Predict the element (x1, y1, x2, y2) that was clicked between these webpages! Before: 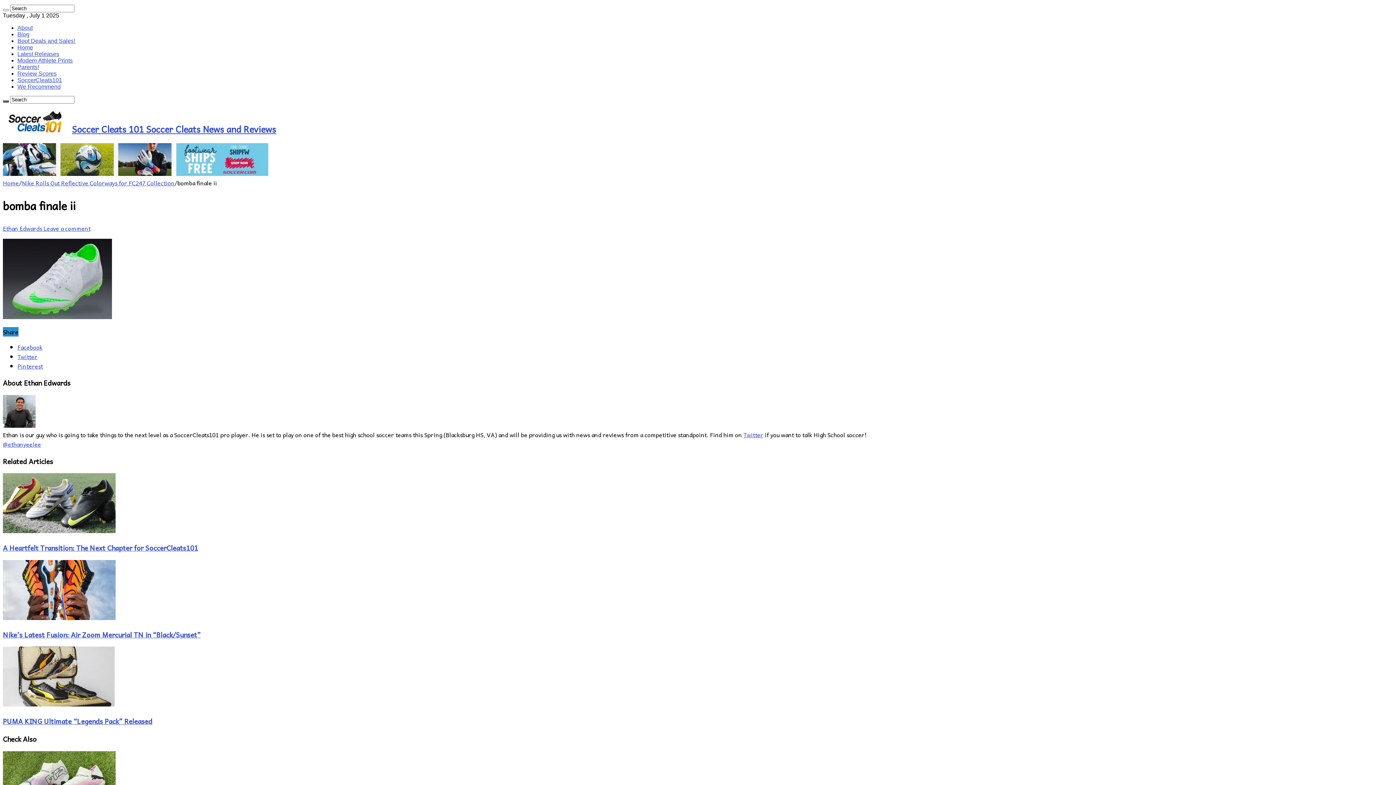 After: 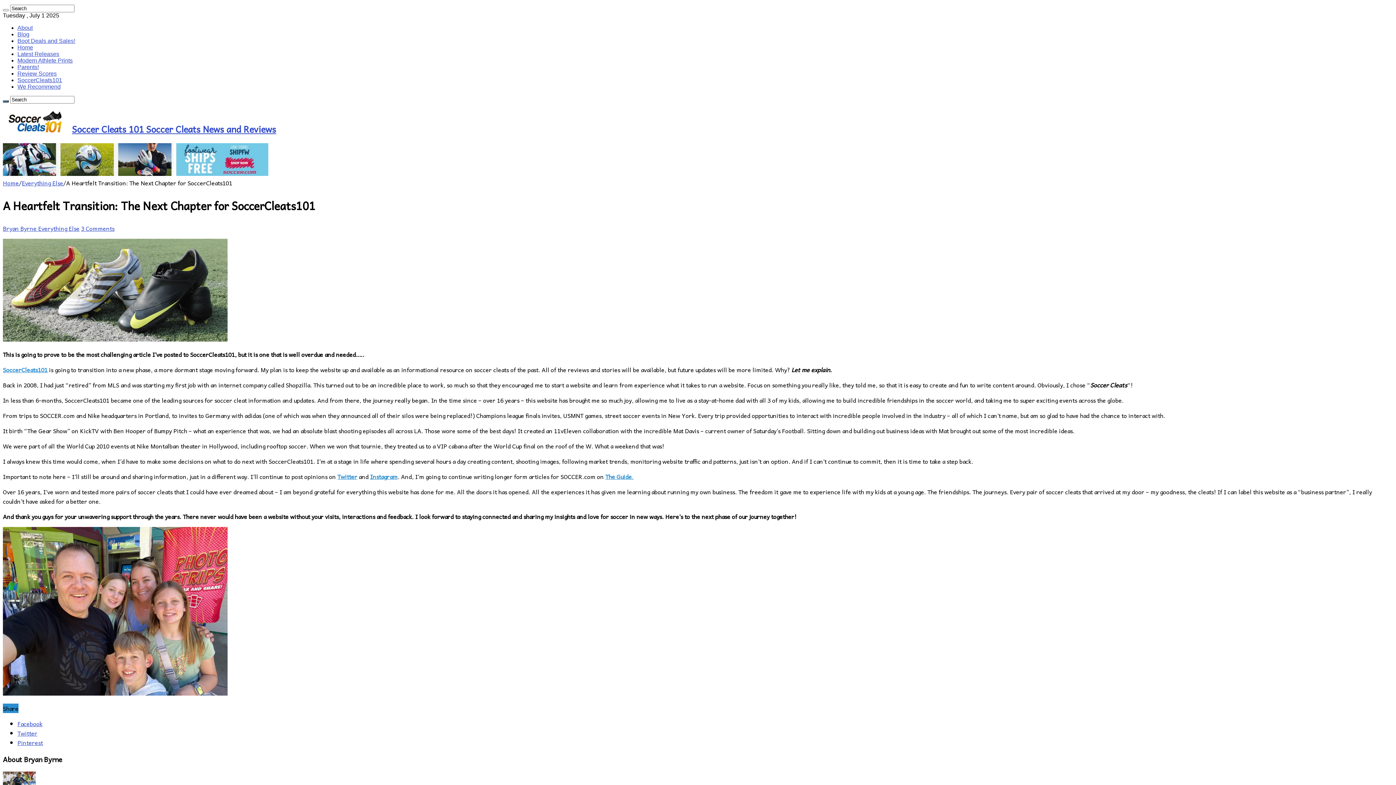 Action: bbox: (2, 526, 115, 535)